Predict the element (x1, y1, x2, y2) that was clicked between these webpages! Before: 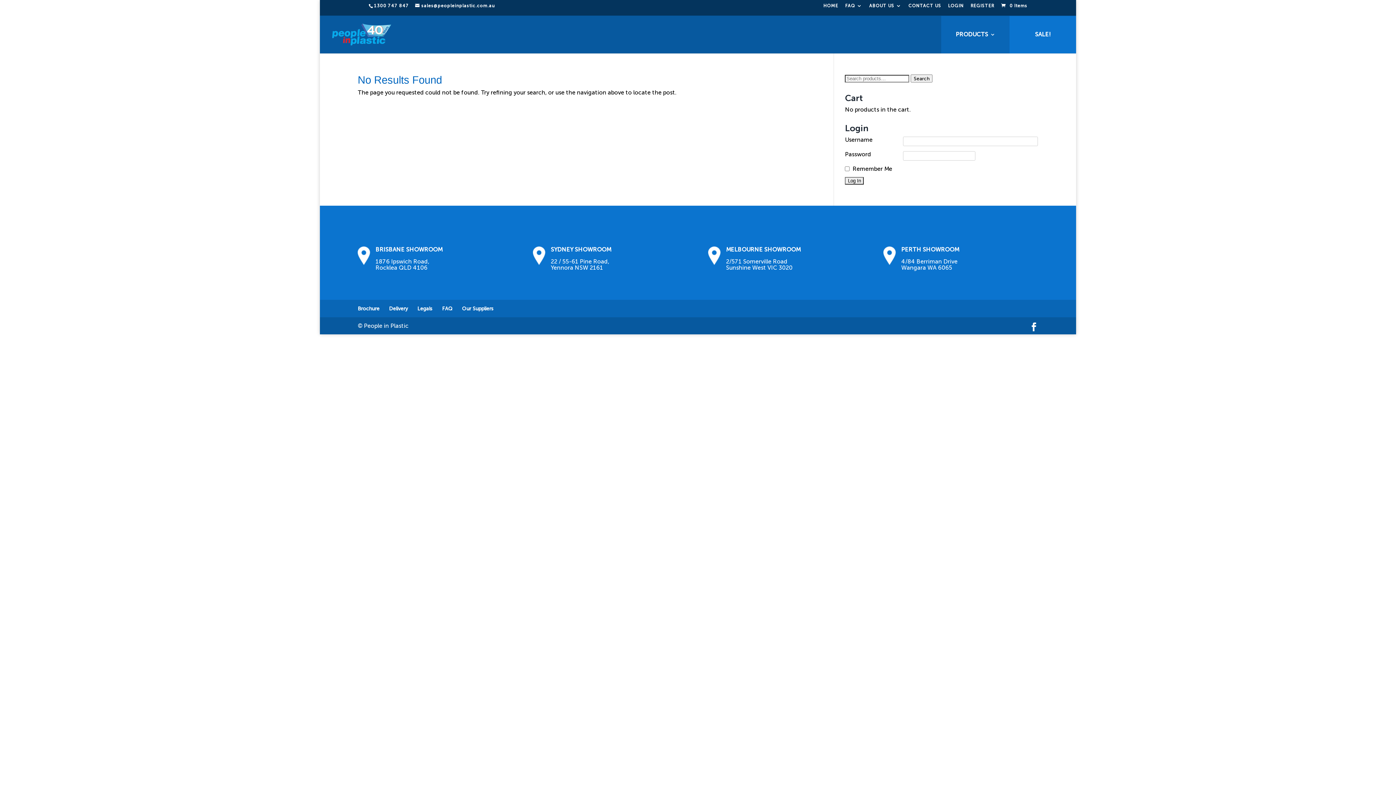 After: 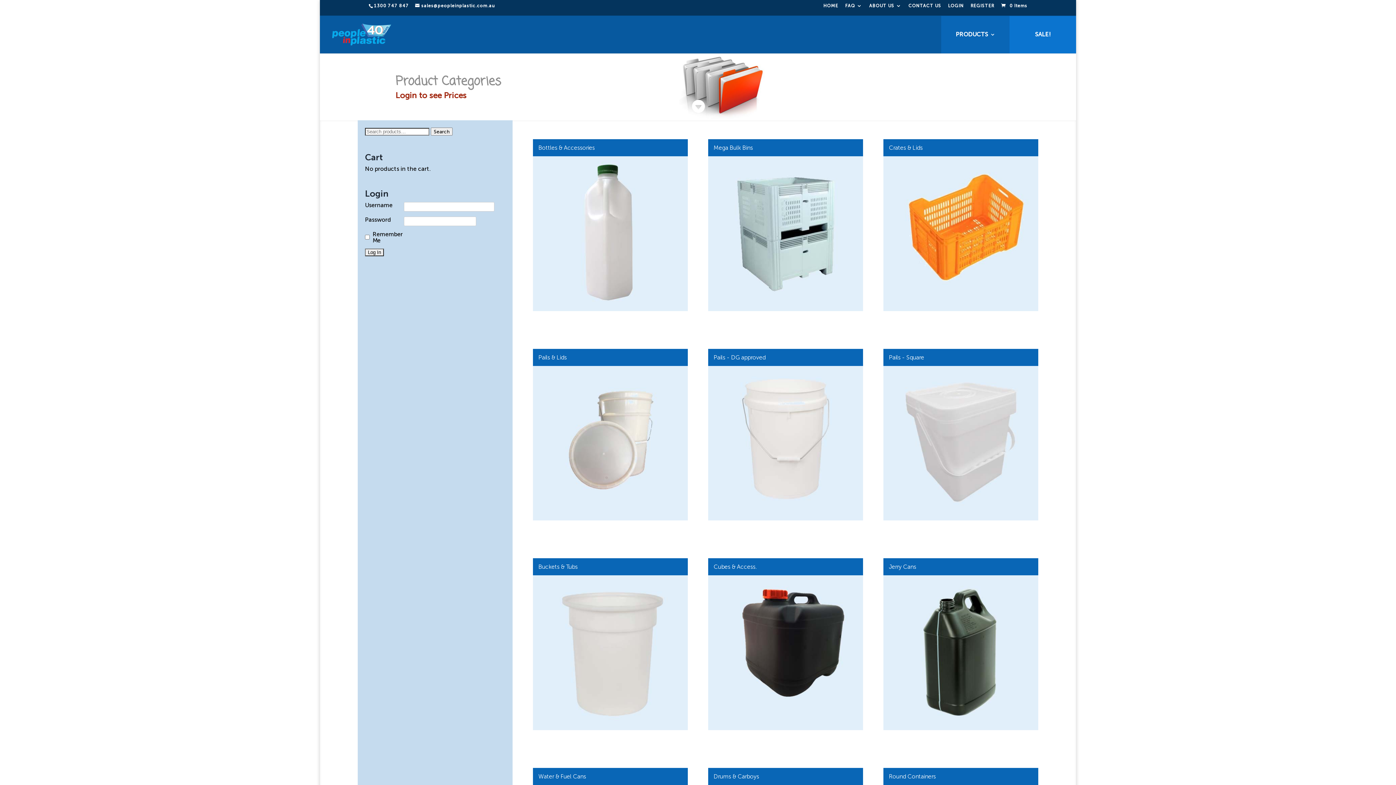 Action: bbox: (956, 32, 995, 53) label: PRODUCTS